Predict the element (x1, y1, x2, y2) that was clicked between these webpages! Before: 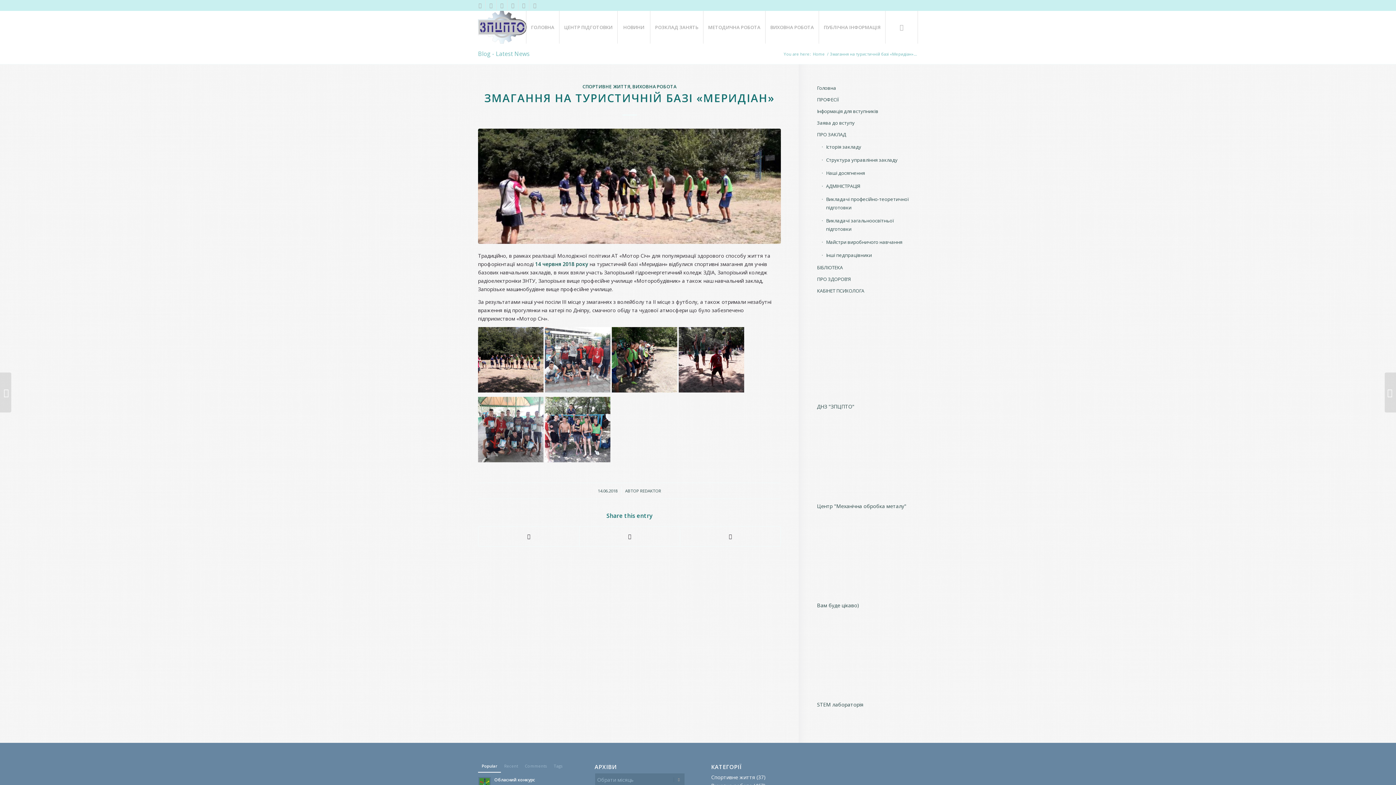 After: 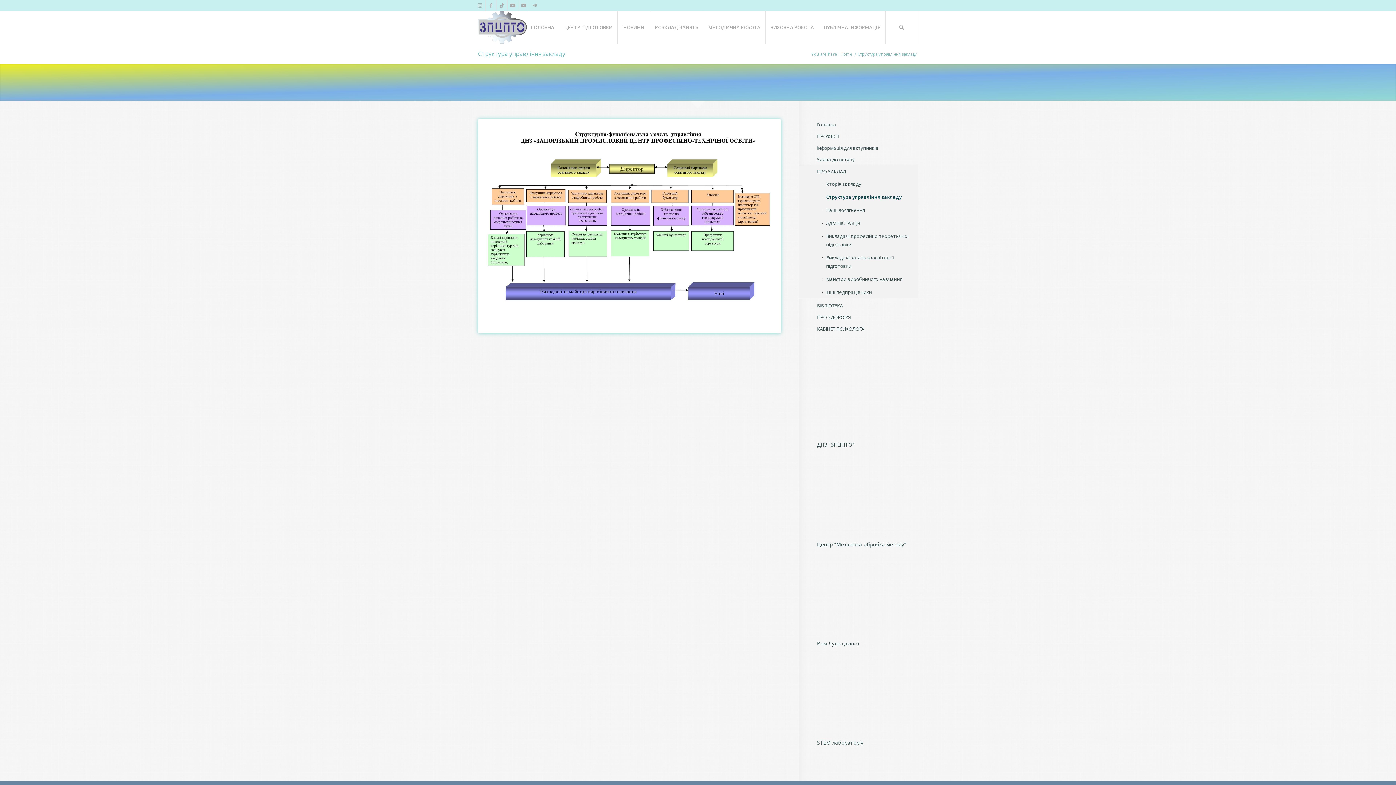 Action: bbox: (821, 153, 918, 166) label: Структура управління закладу